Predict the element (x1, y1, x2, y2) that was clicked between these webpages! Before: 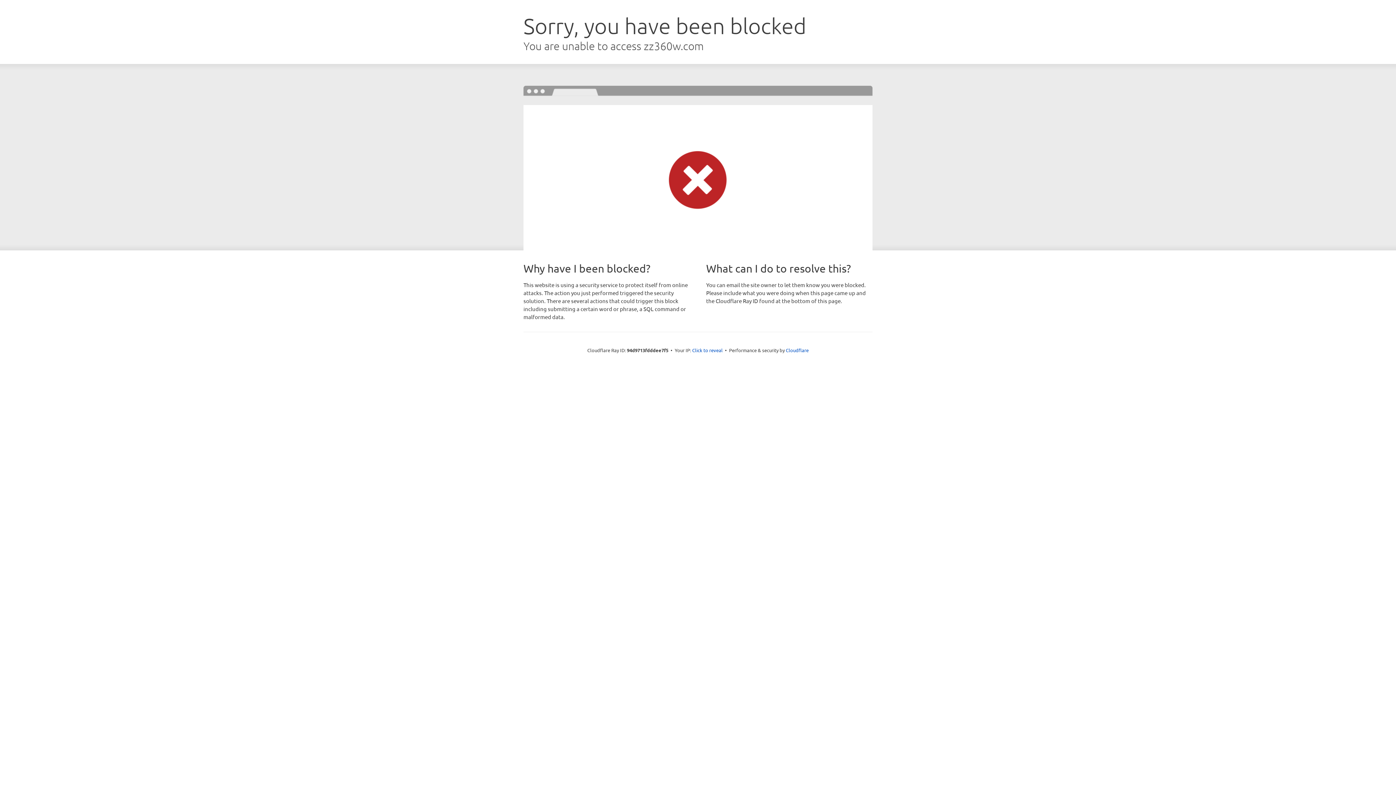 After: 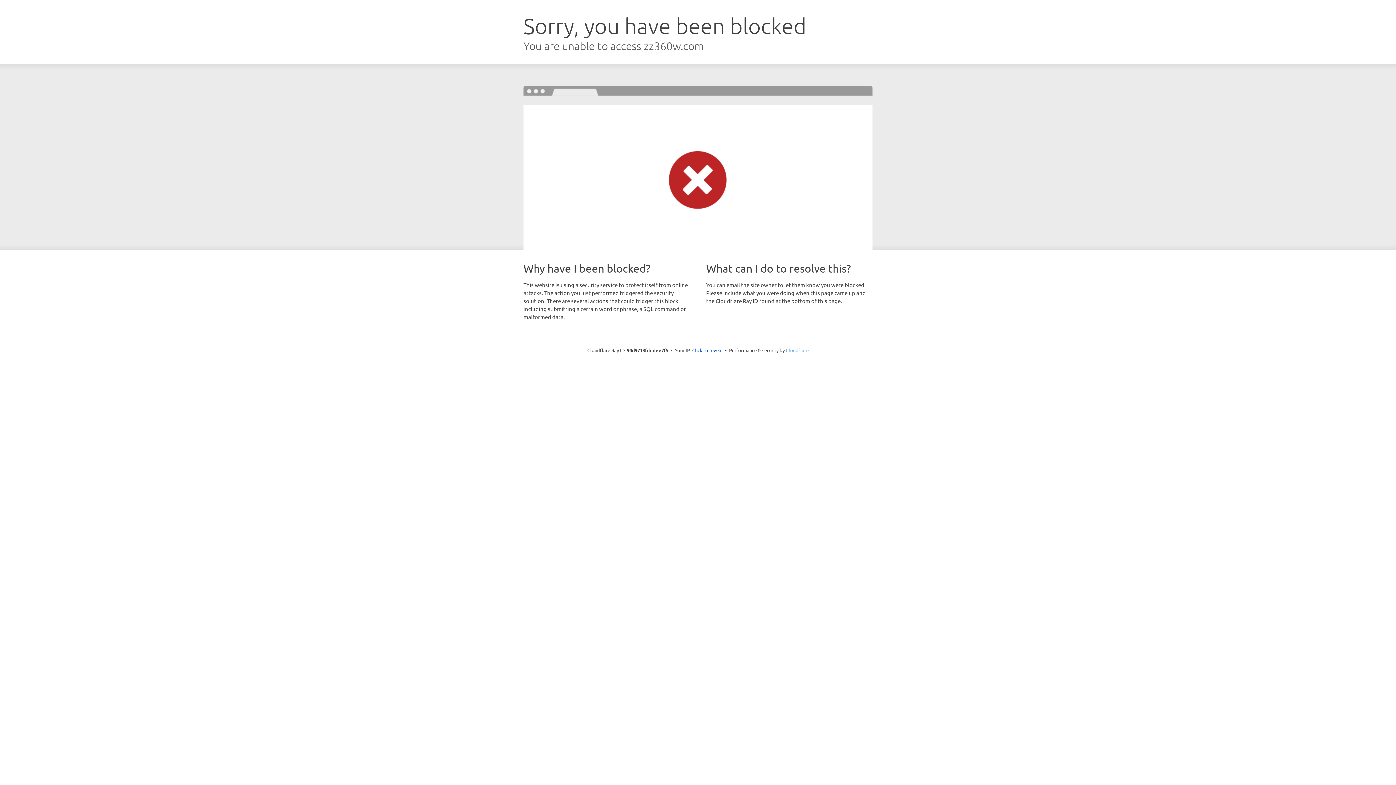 Action: bbox: (786, 347, 808, 353) label: Cloudflare